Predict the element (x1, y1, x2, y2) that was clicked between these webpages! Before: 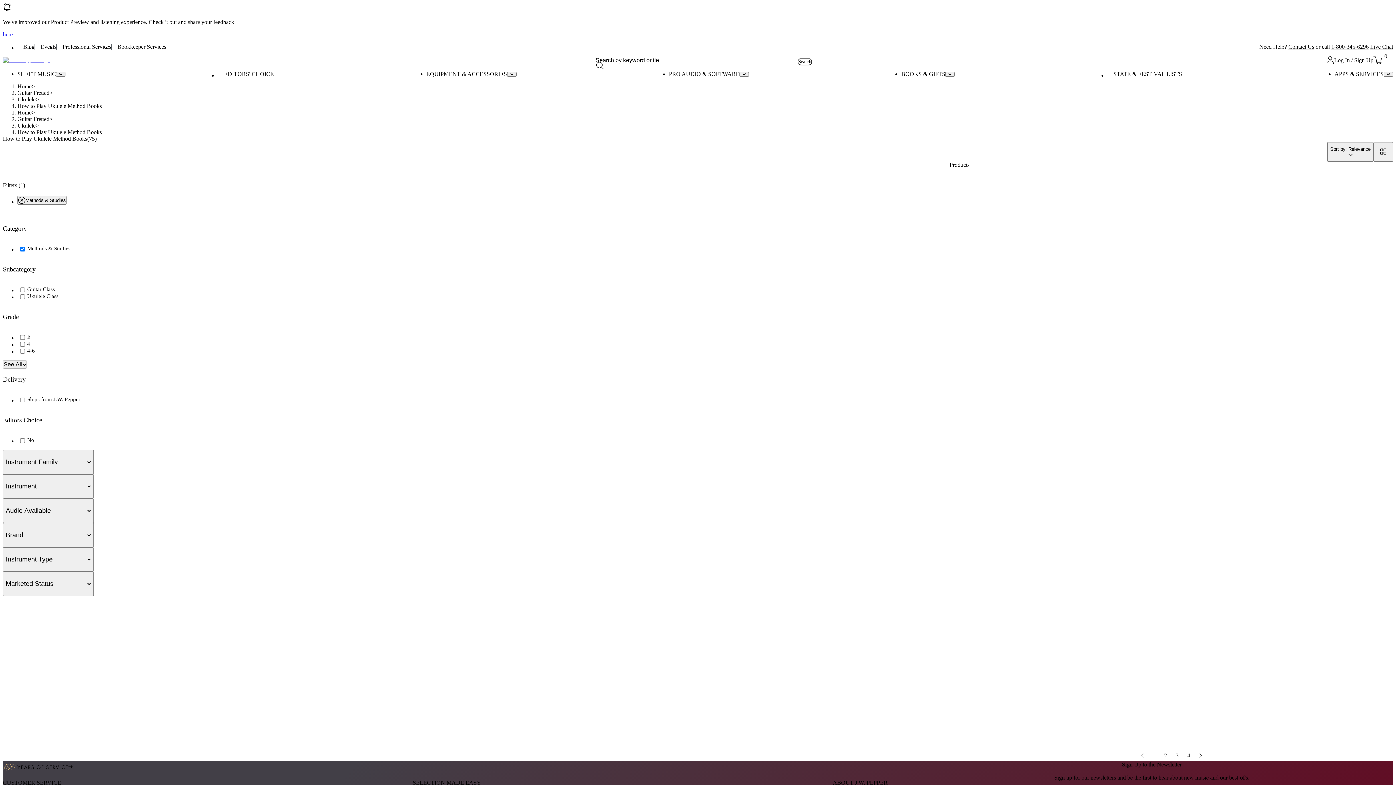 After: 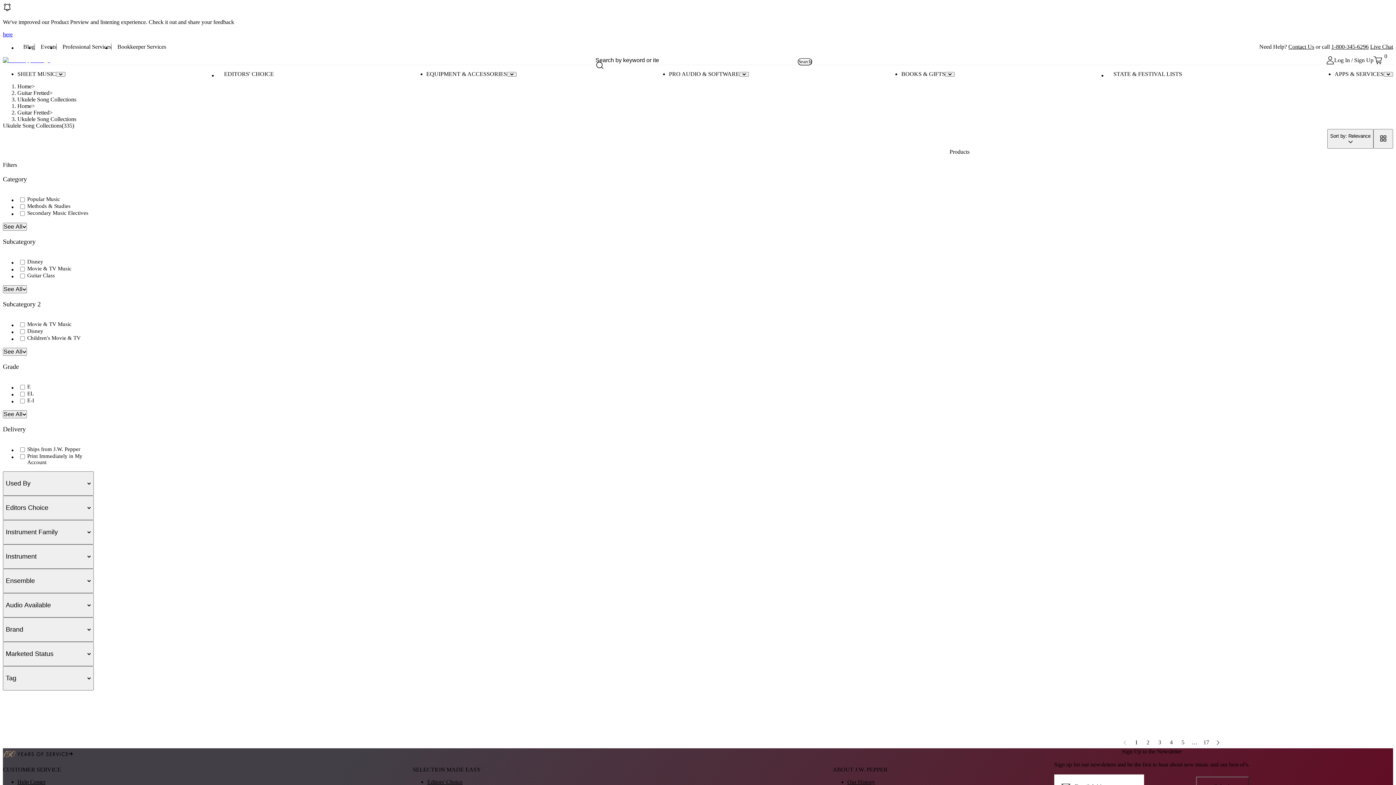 Action: label: Ukulele bbox: (17, 122, 35, 128)